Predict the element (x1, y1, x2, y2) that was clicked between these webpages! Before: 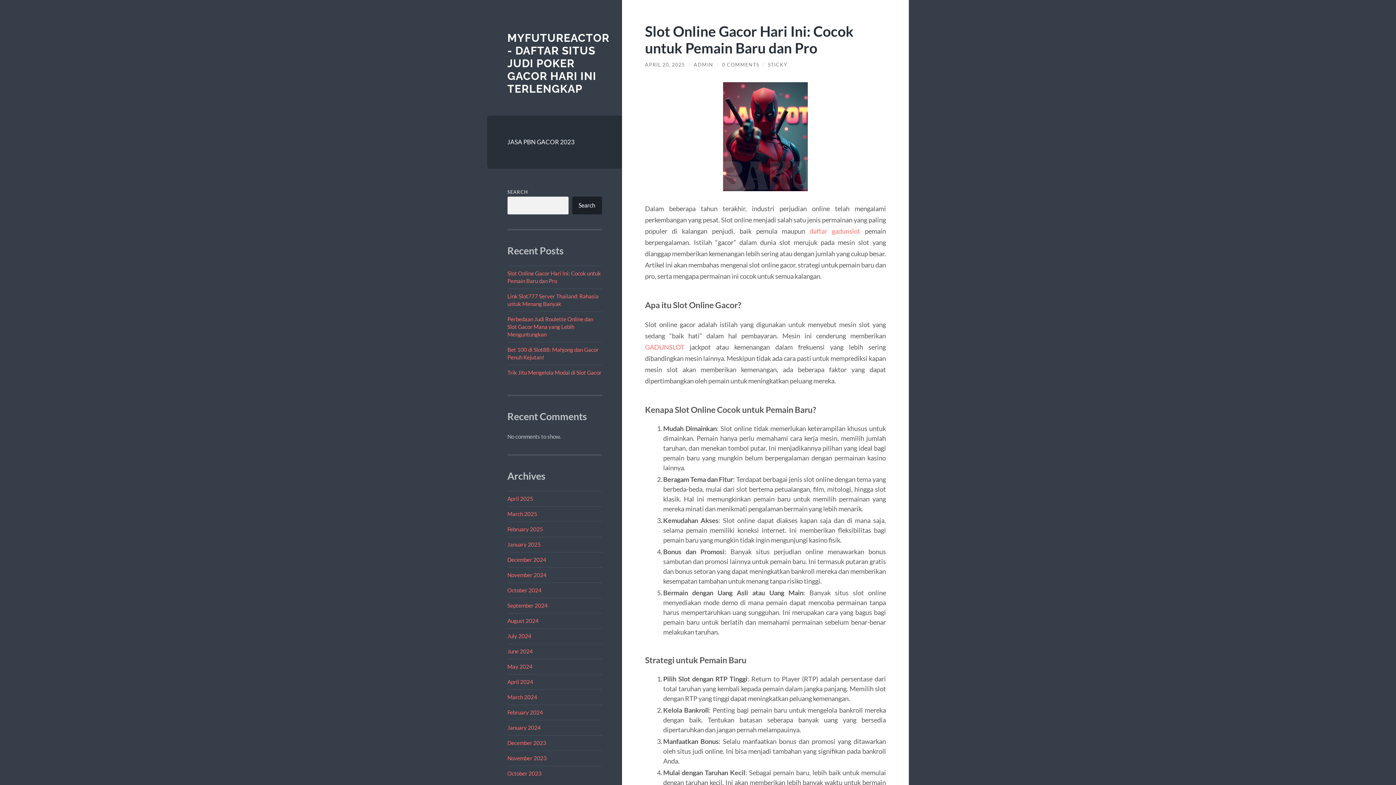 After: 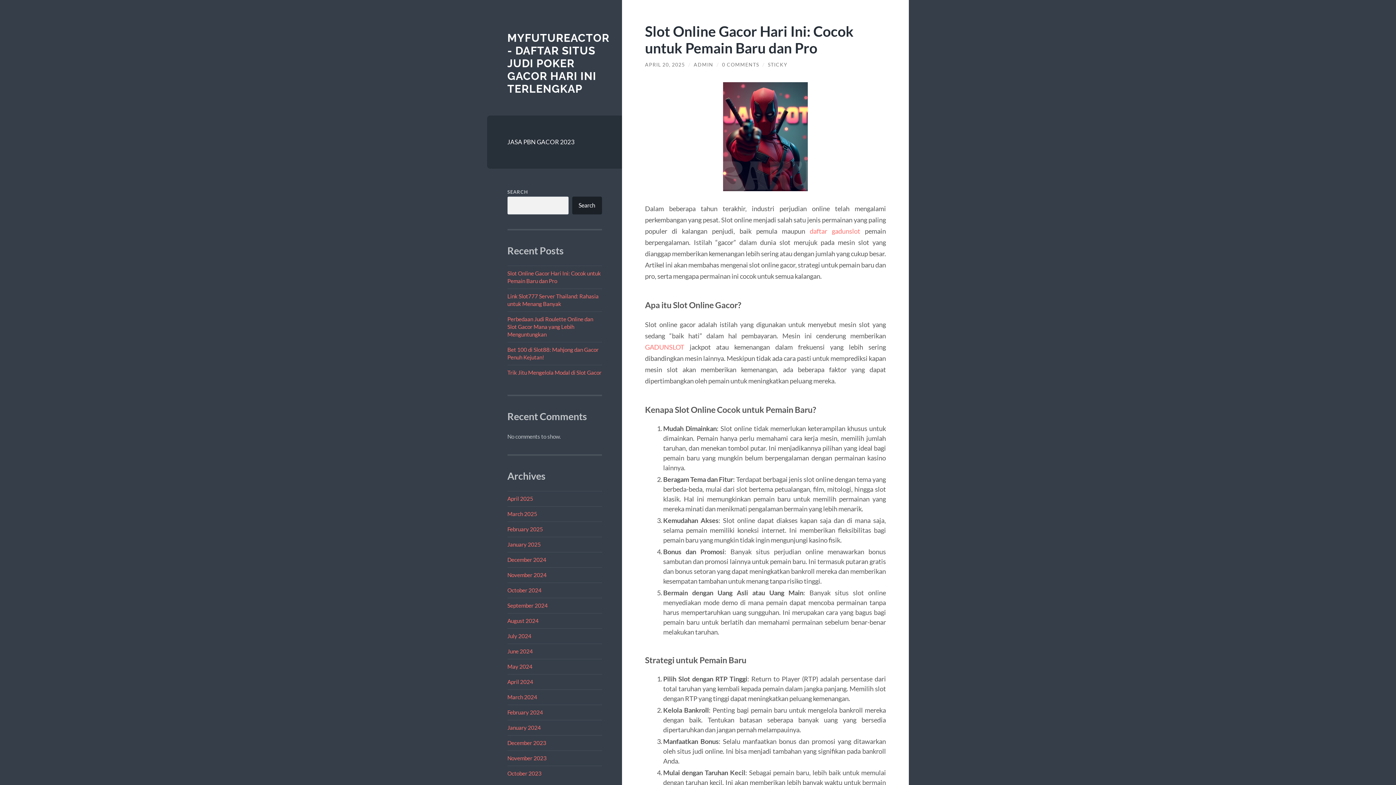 Action: bbox: (645, 61, 685, 67) label: APRIL 20, 2025